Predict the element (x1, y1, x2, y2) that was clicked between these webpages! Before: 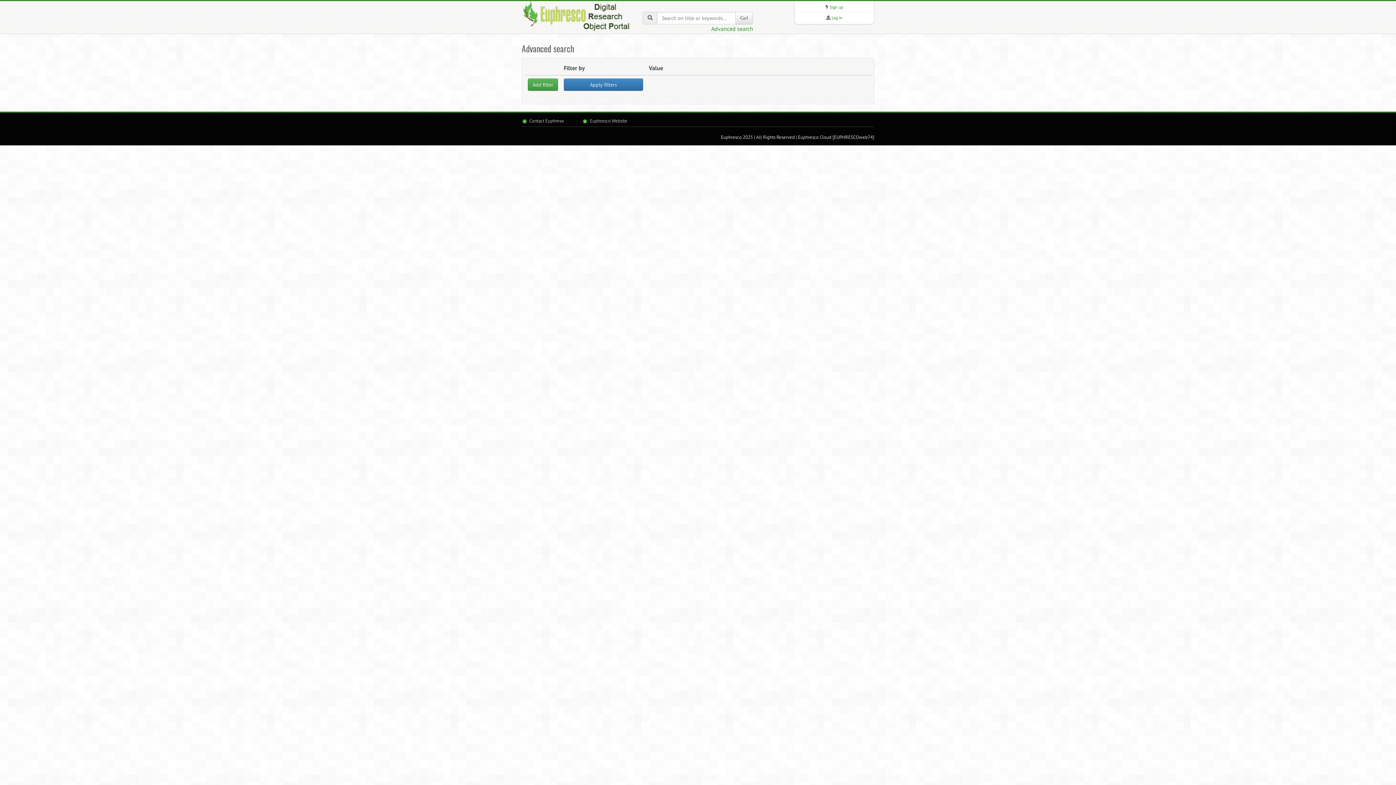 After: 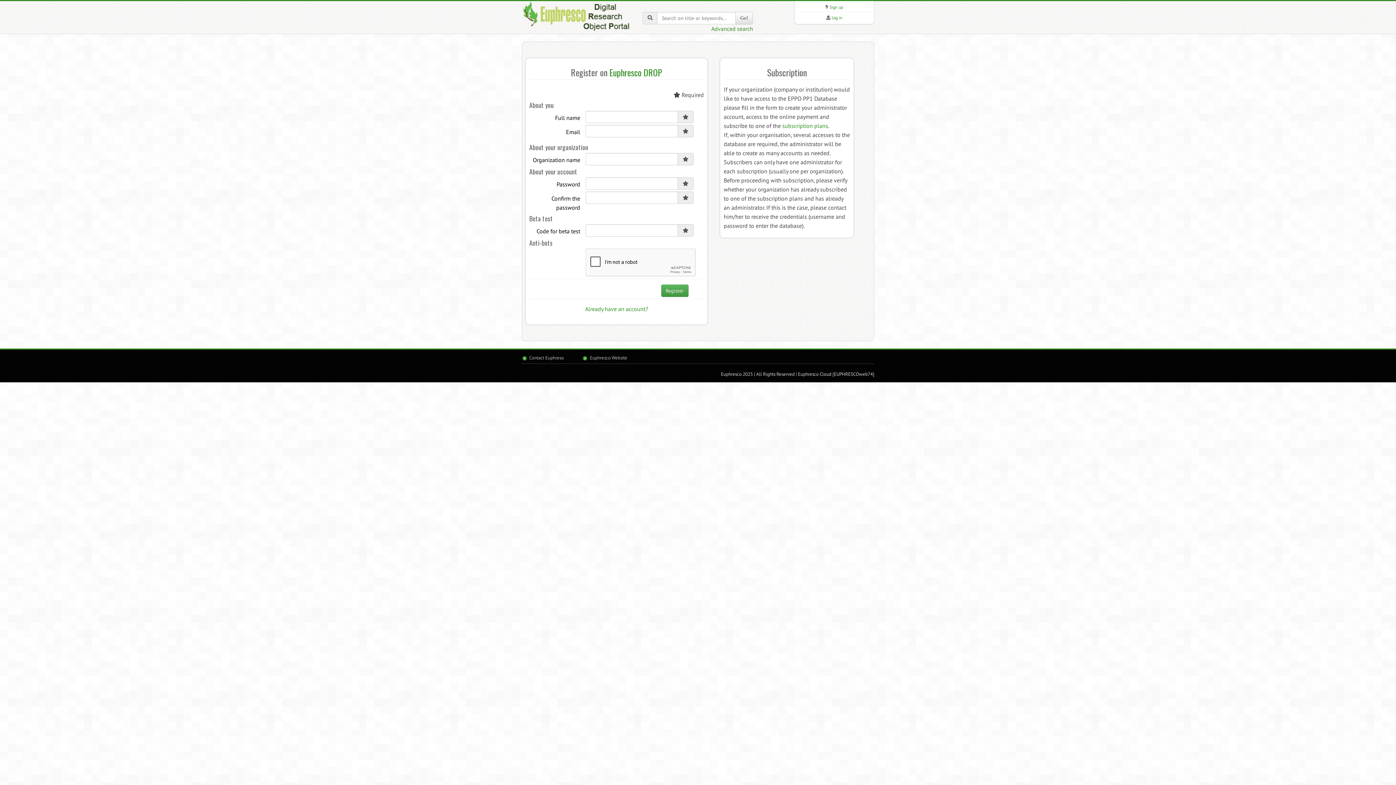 Action: bbox: (829, 4, 843, 9) label: Sign up